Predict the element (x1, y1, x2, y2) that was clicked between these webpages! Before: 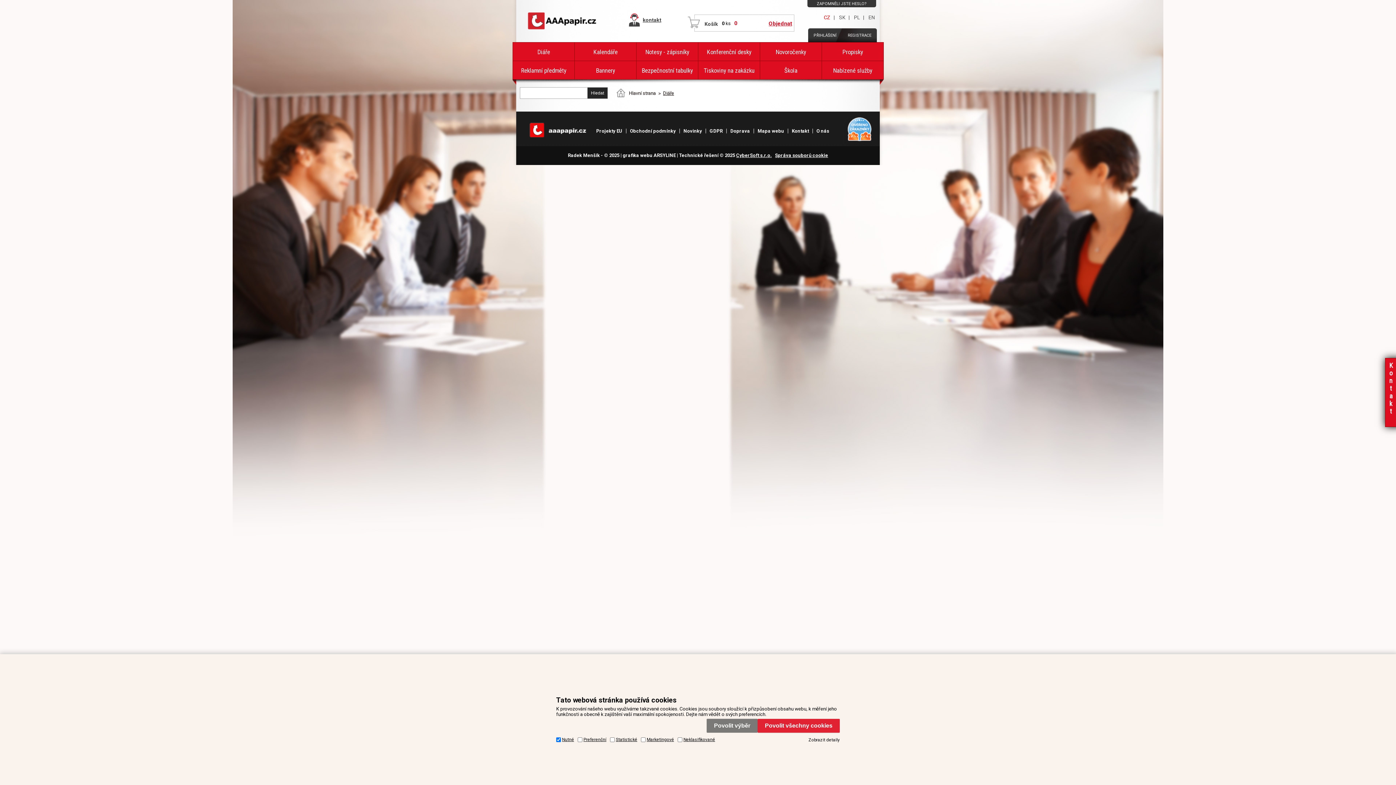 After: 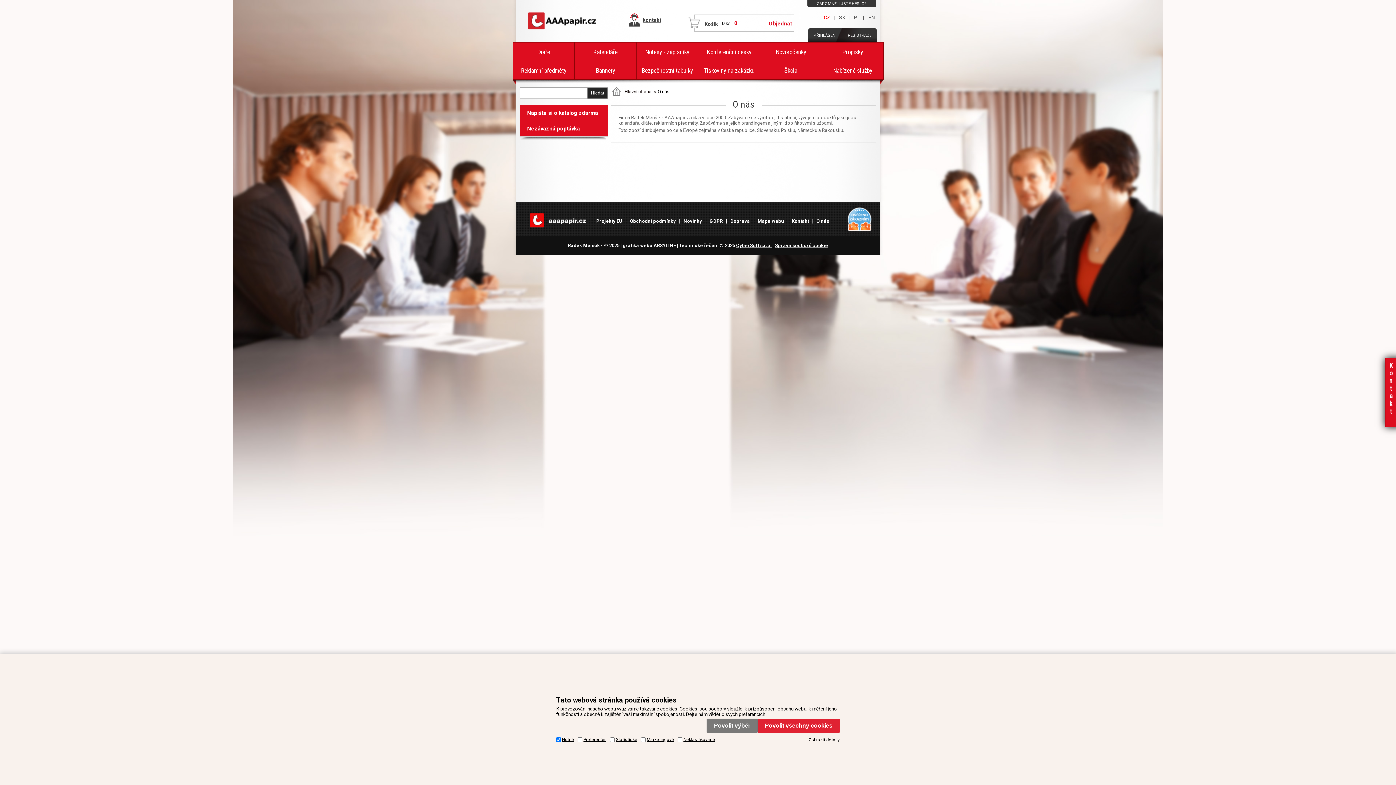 Action: bbox: (813, 128, 833, 133) label: O nás